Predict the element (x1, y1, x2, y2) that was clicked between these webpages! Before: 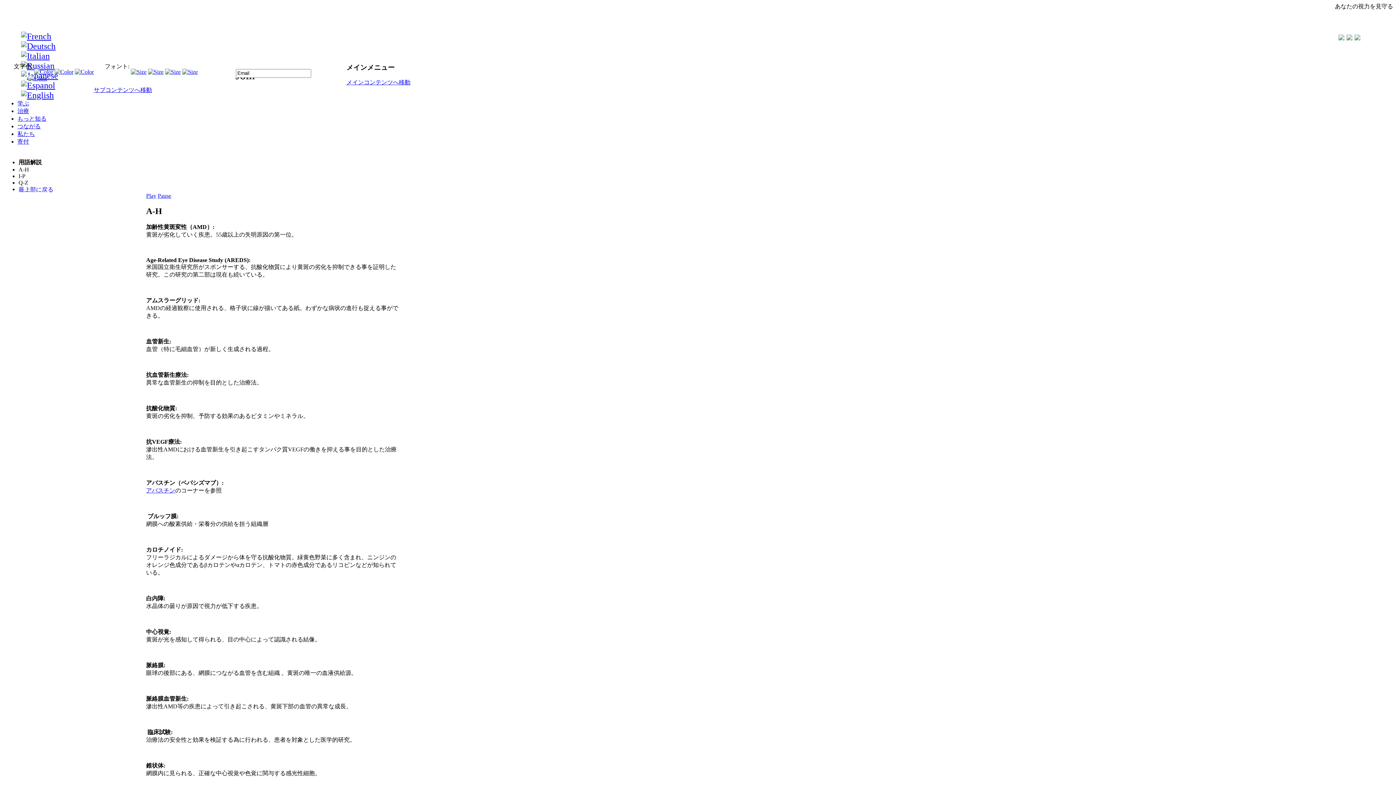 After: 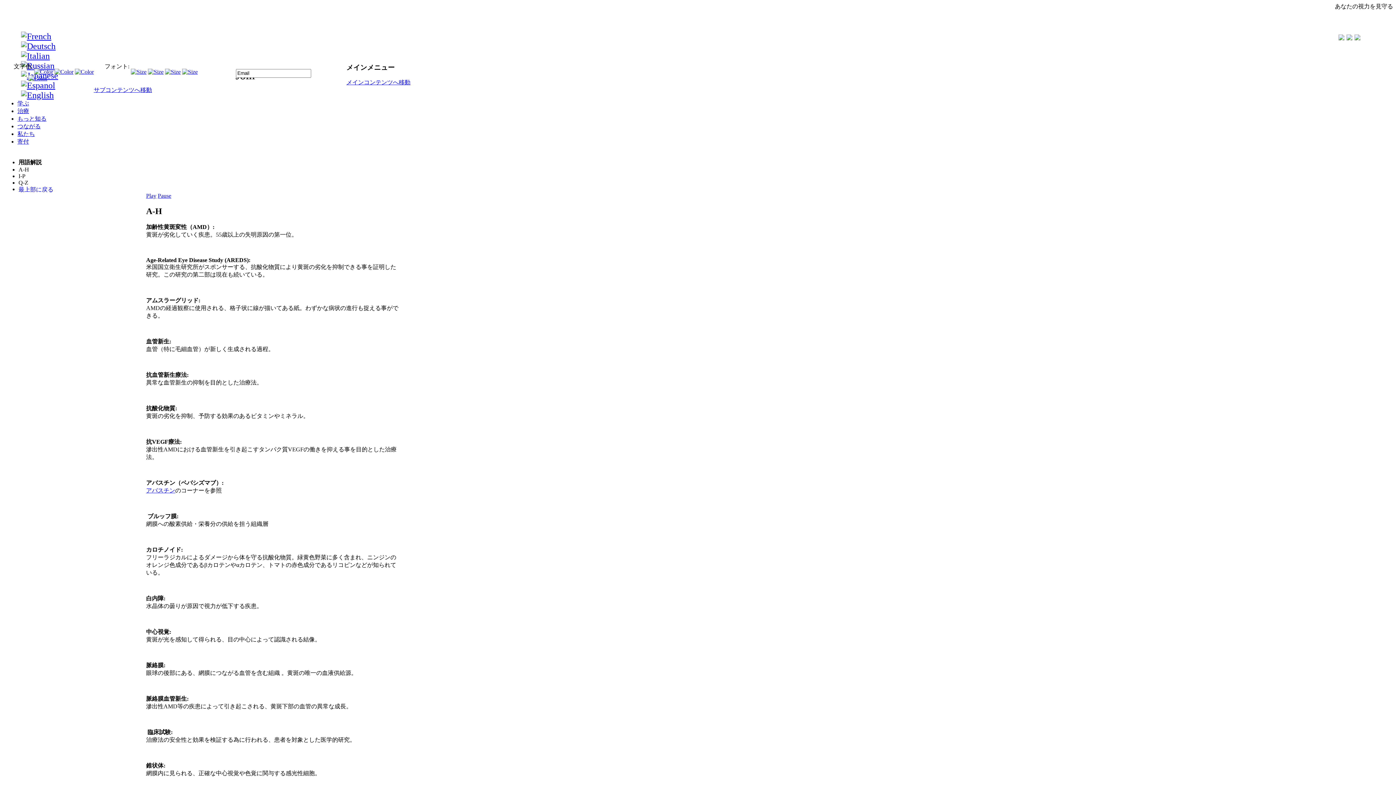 Action: bbox: (1346, 32, 1352, 42)